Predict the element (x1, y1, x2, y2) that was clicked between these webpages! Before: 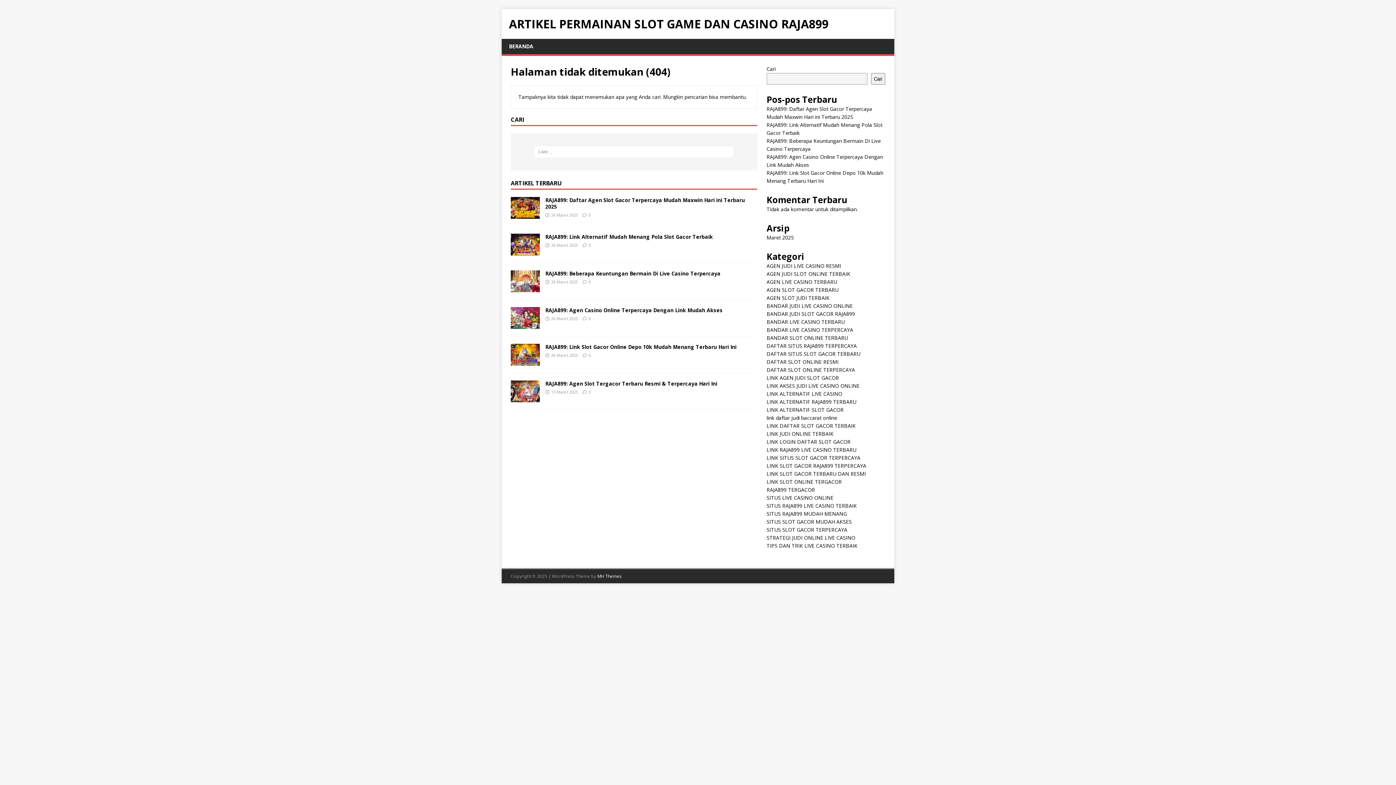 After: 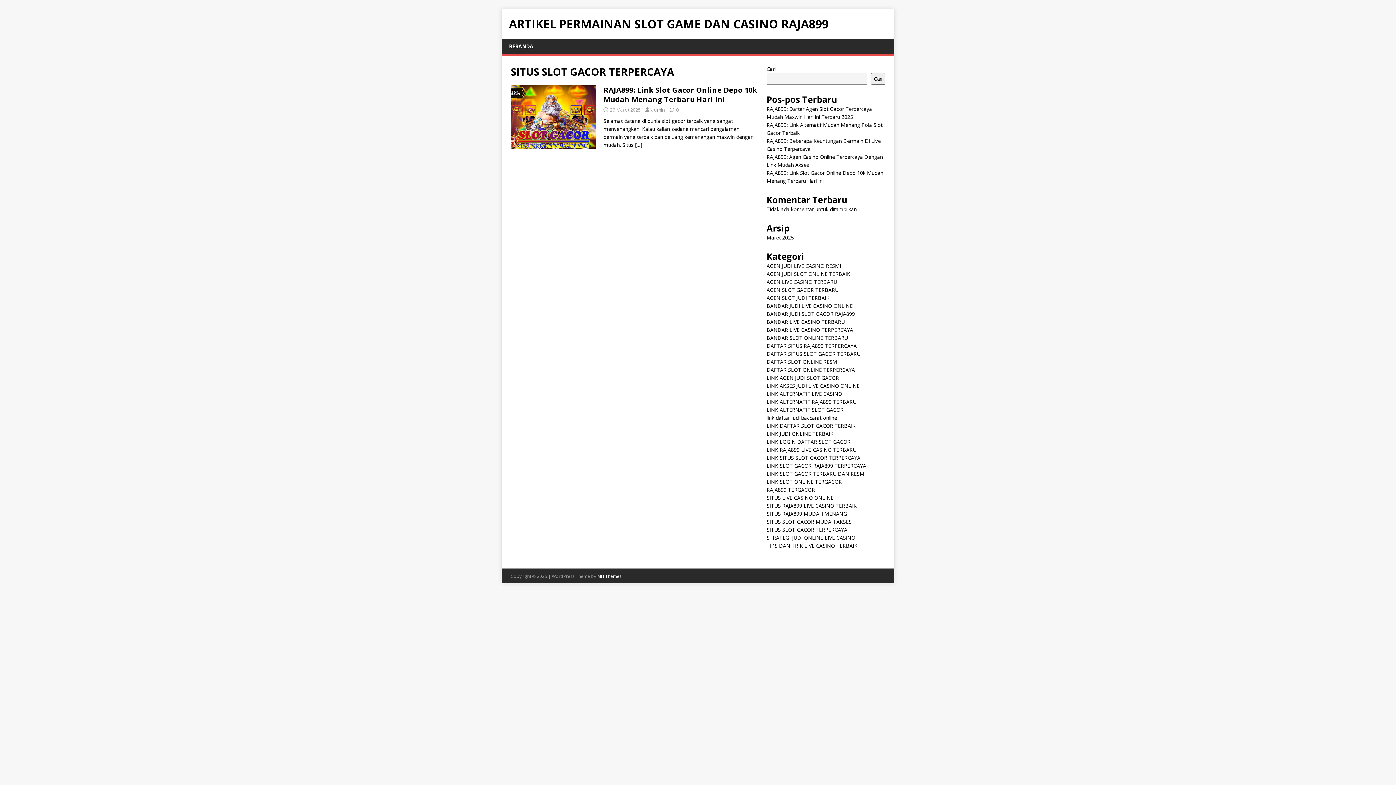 Action: bbox: (766, 526, 847, 533) label: SITUS SLOT GACOR TERPERCAYA